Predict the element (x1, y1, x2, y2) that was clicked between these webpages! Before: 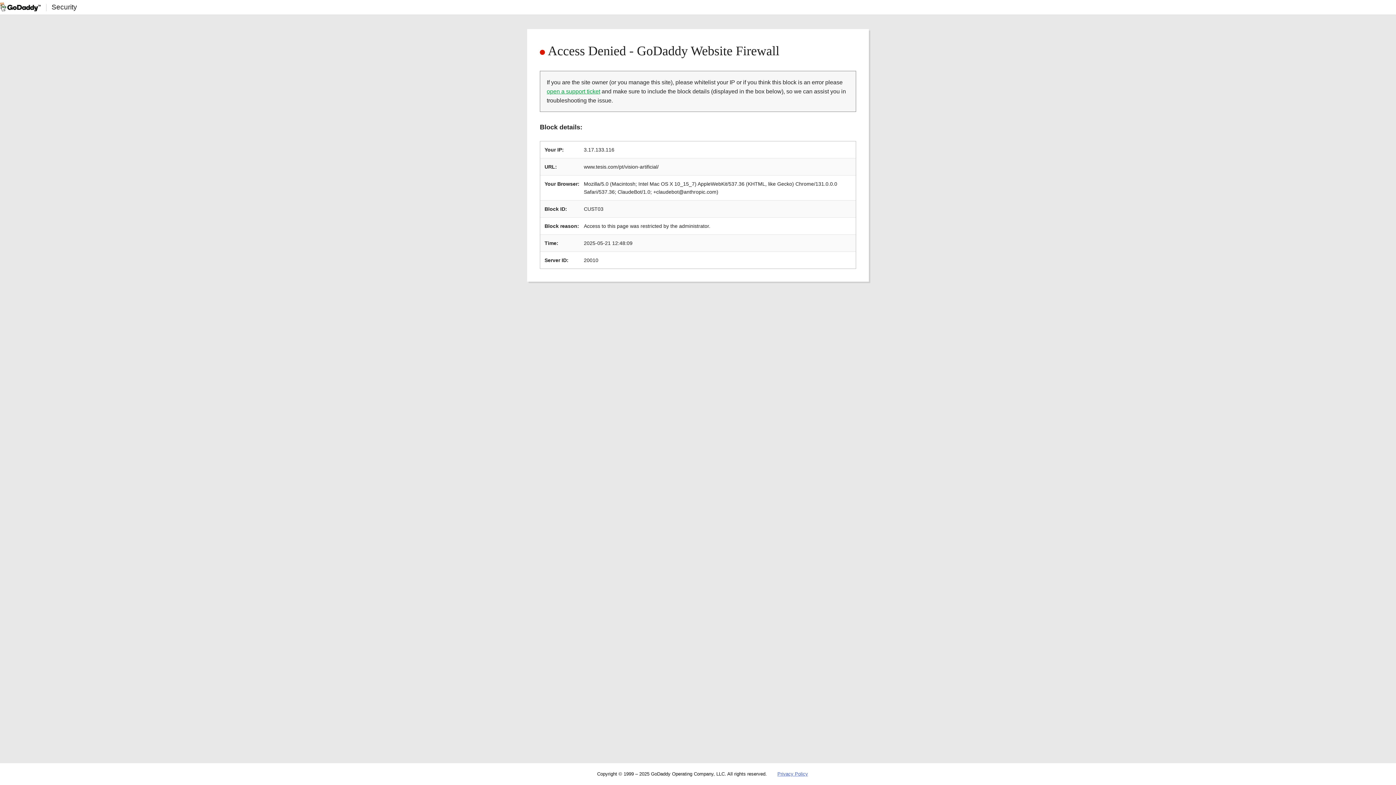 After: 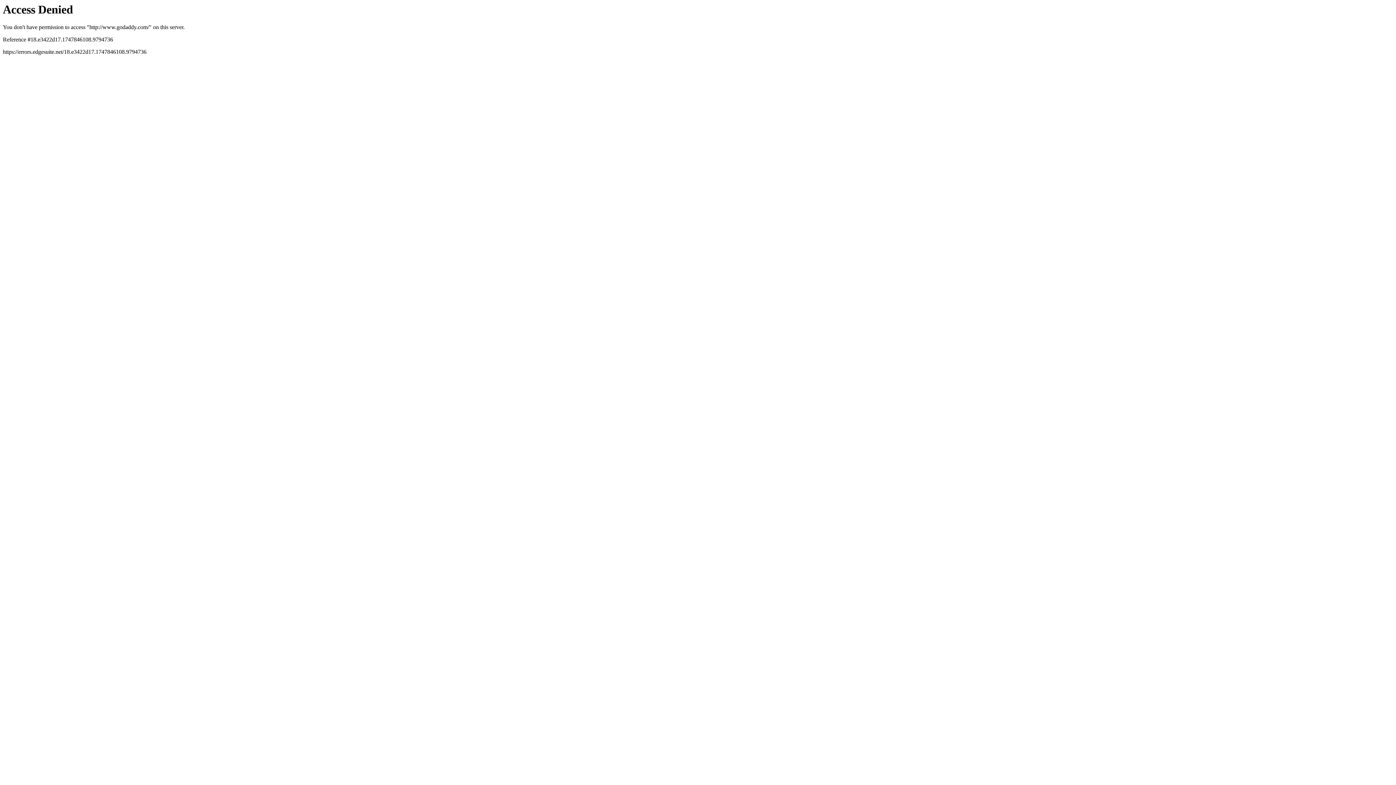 Action: bbox: (0, 2, 40, 11)